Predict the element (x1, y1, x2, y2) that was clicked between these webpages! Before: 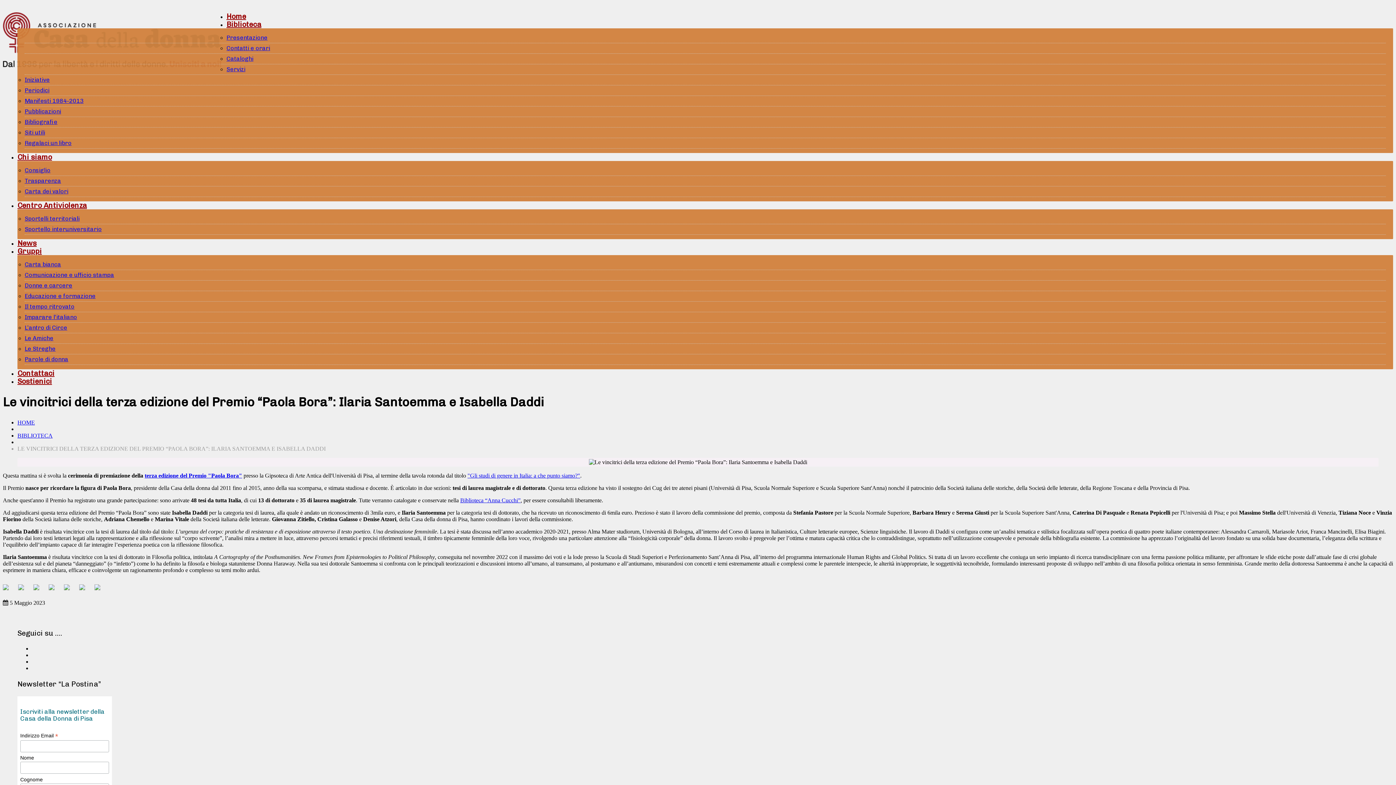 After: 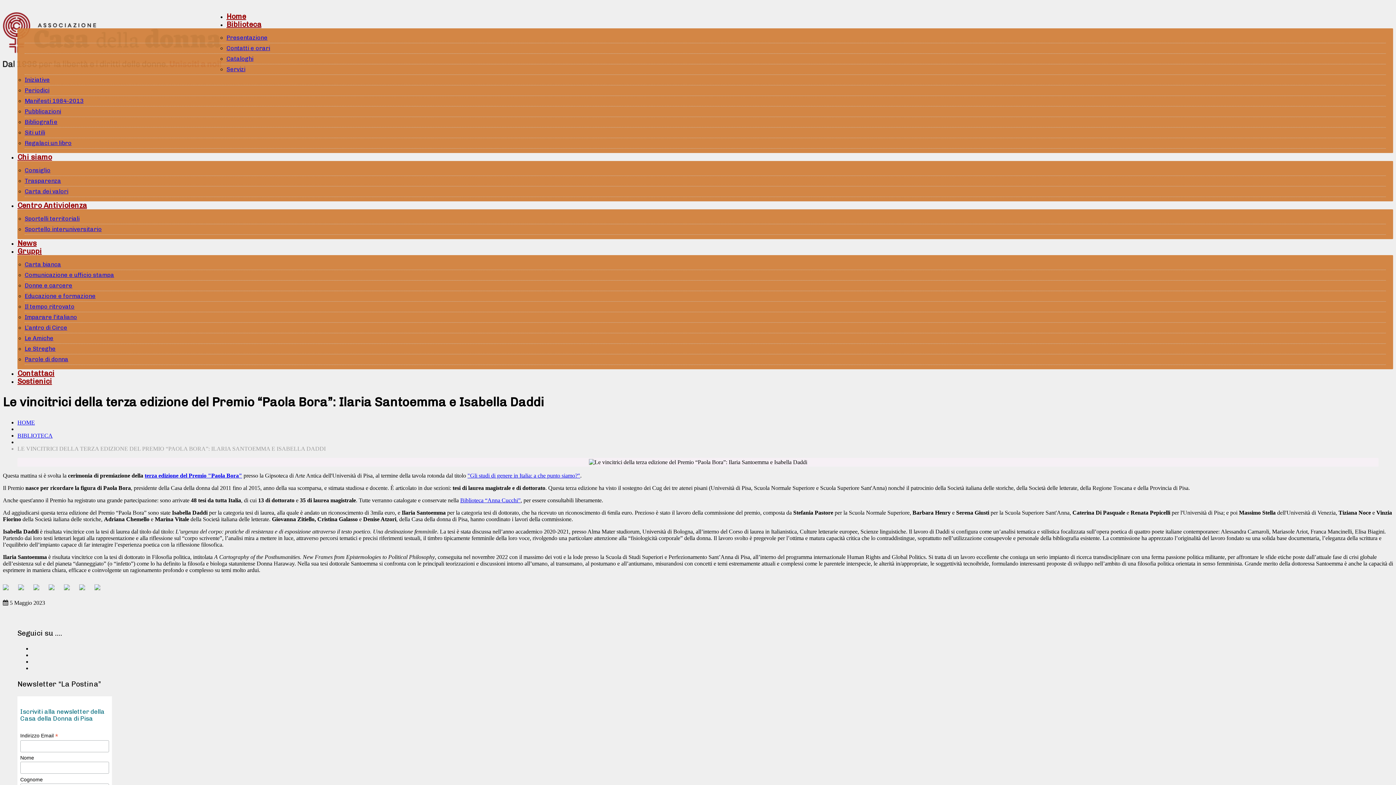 Action: bbox: (48, 584, 60, 596)